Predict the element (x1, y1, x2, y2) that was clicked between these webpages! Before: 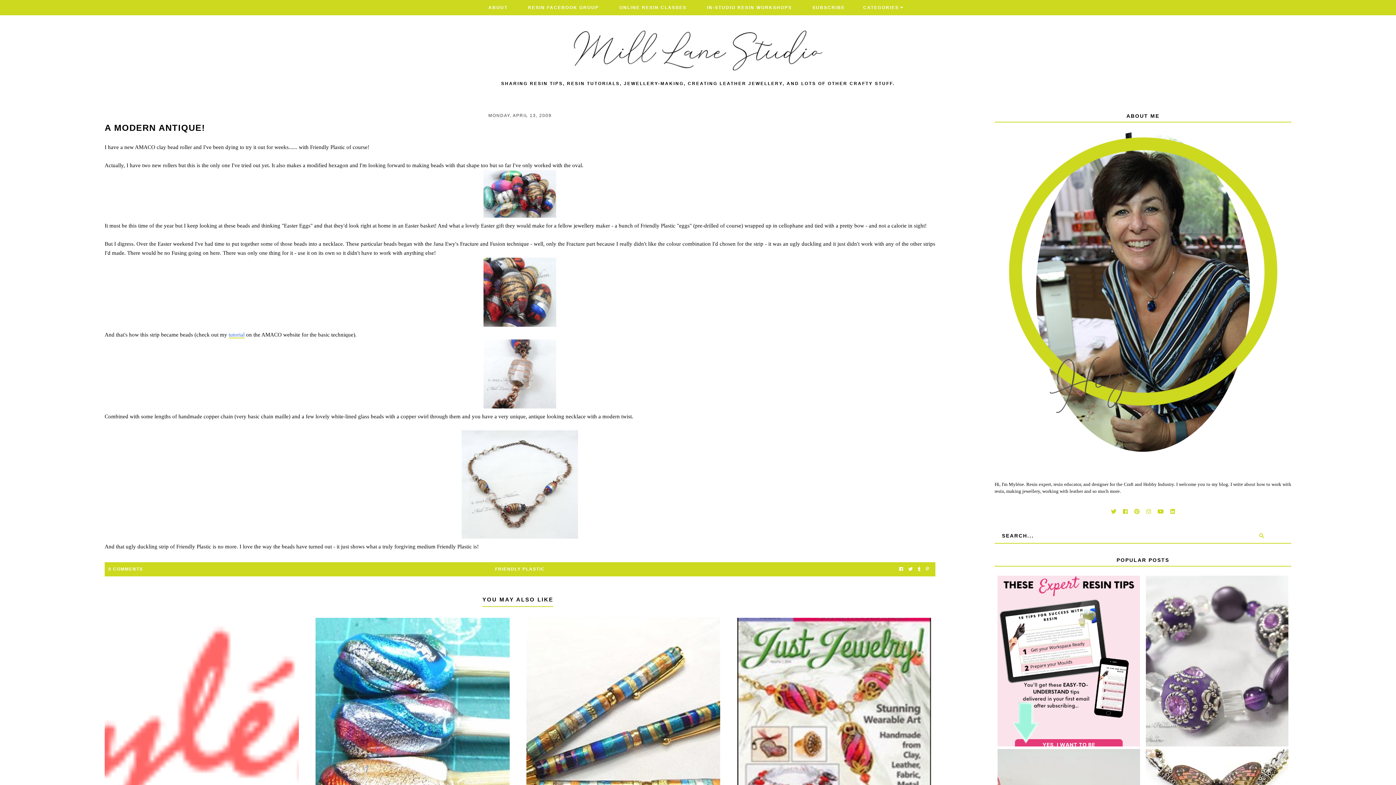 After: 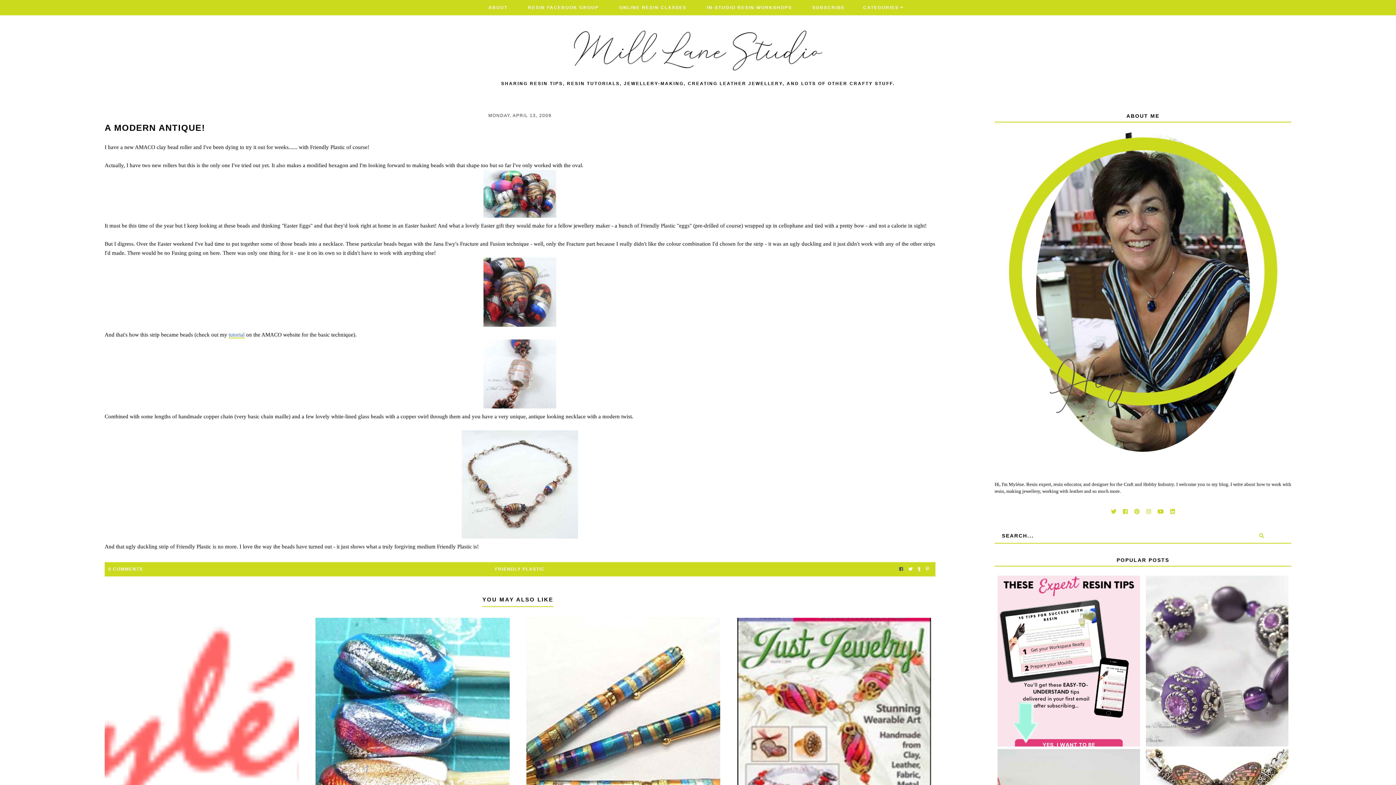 Action: bbox: (899, 566, 903, 573)